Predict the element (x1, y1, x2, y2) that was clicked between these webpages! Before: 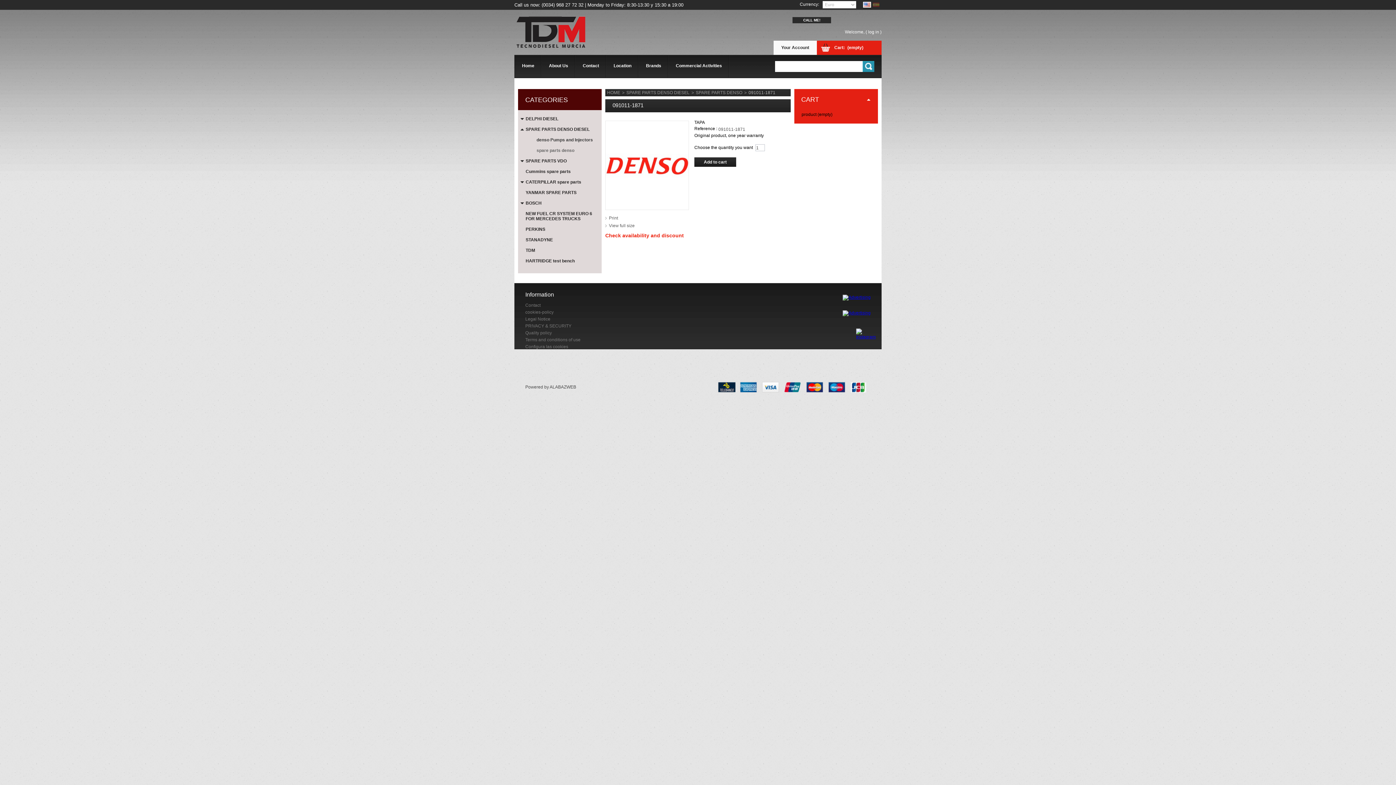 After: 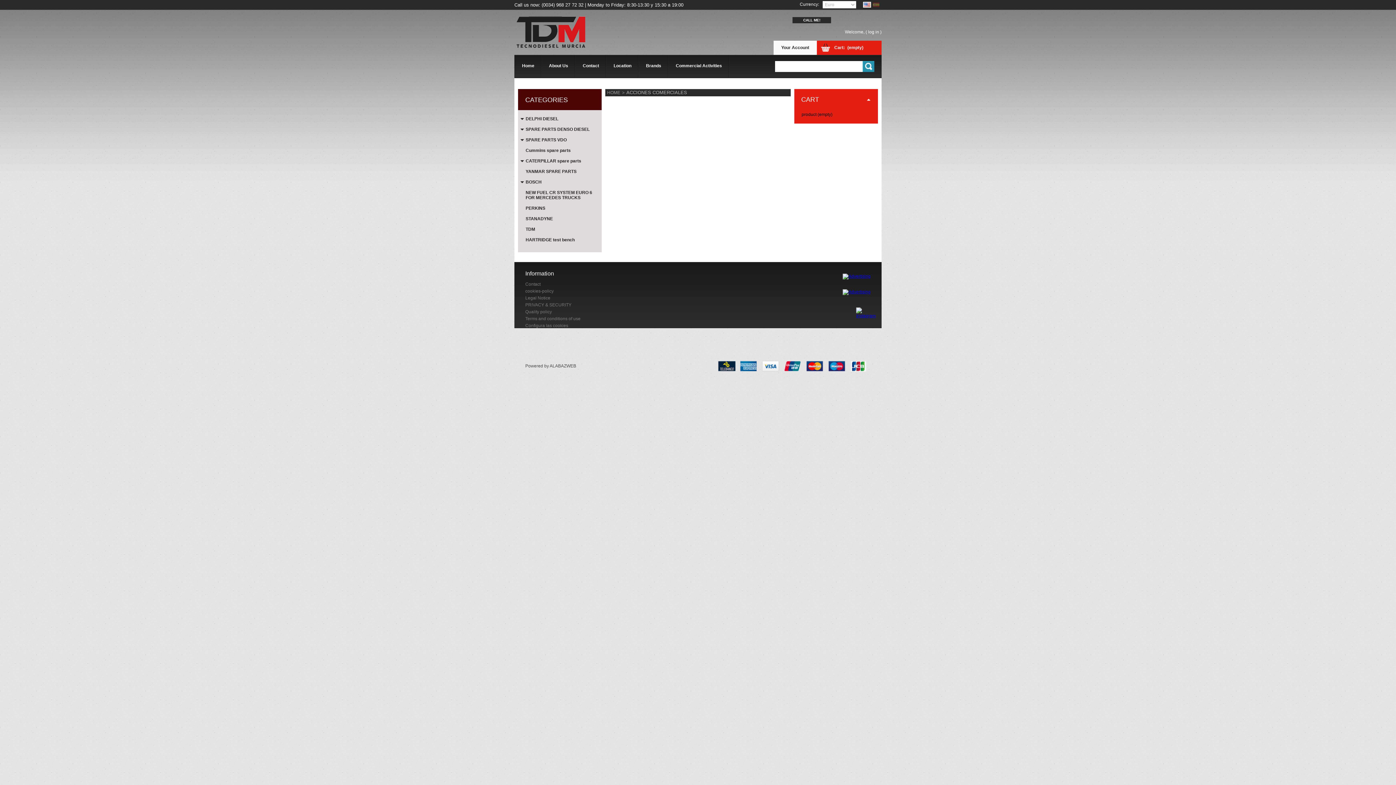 Action: bbox: (668, 54, 729, 77) label: Commercial Activities